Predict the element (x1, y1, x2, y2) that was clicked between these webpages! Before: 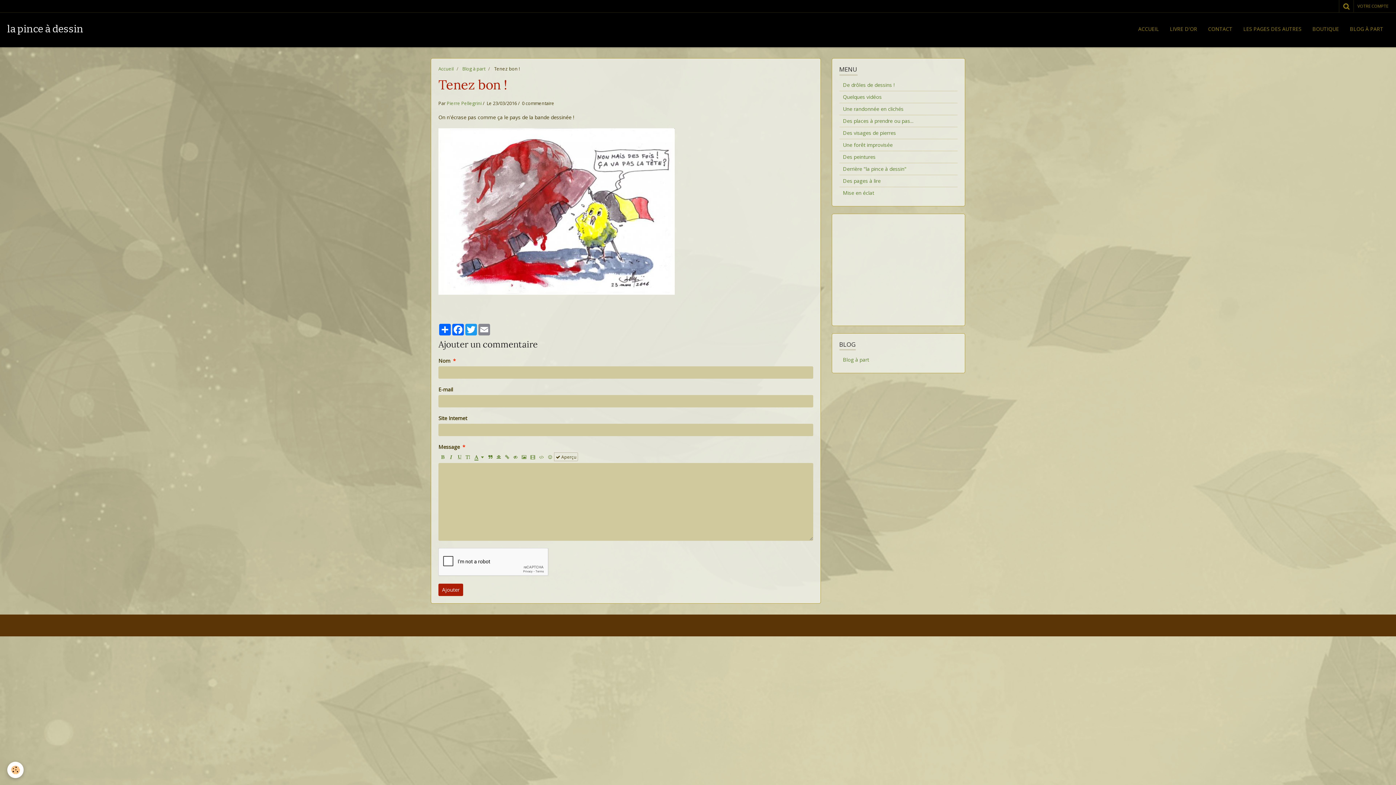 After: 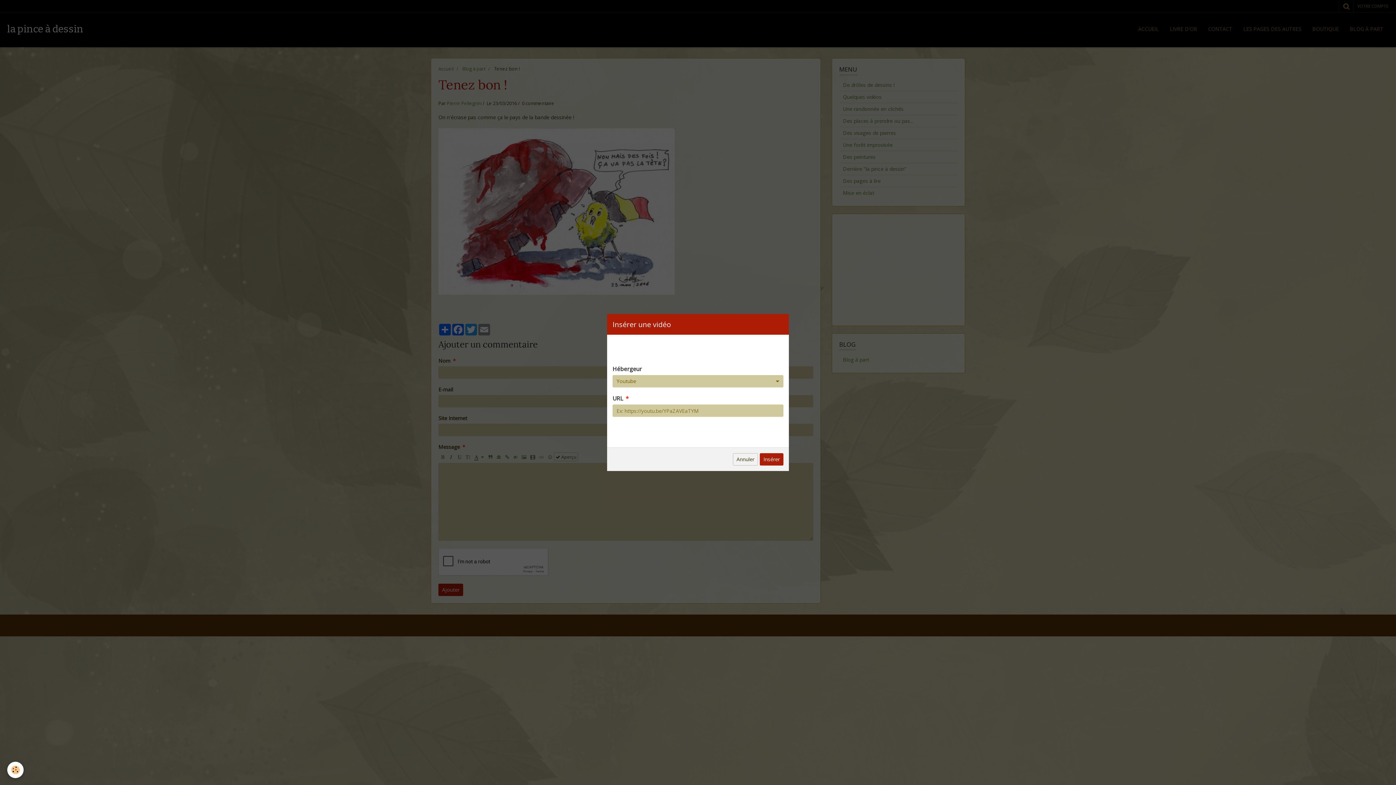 Action: bbox: (528, 452, 537, 461)